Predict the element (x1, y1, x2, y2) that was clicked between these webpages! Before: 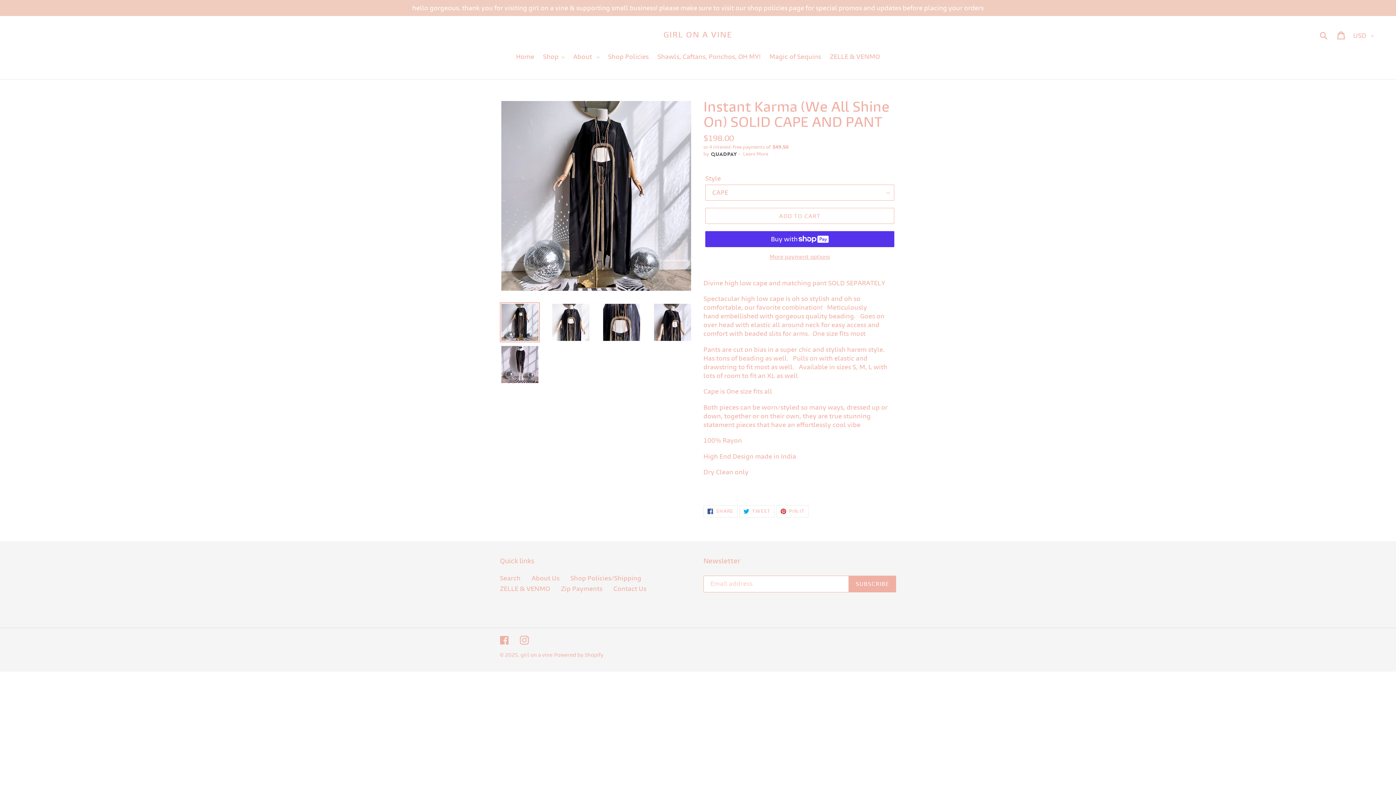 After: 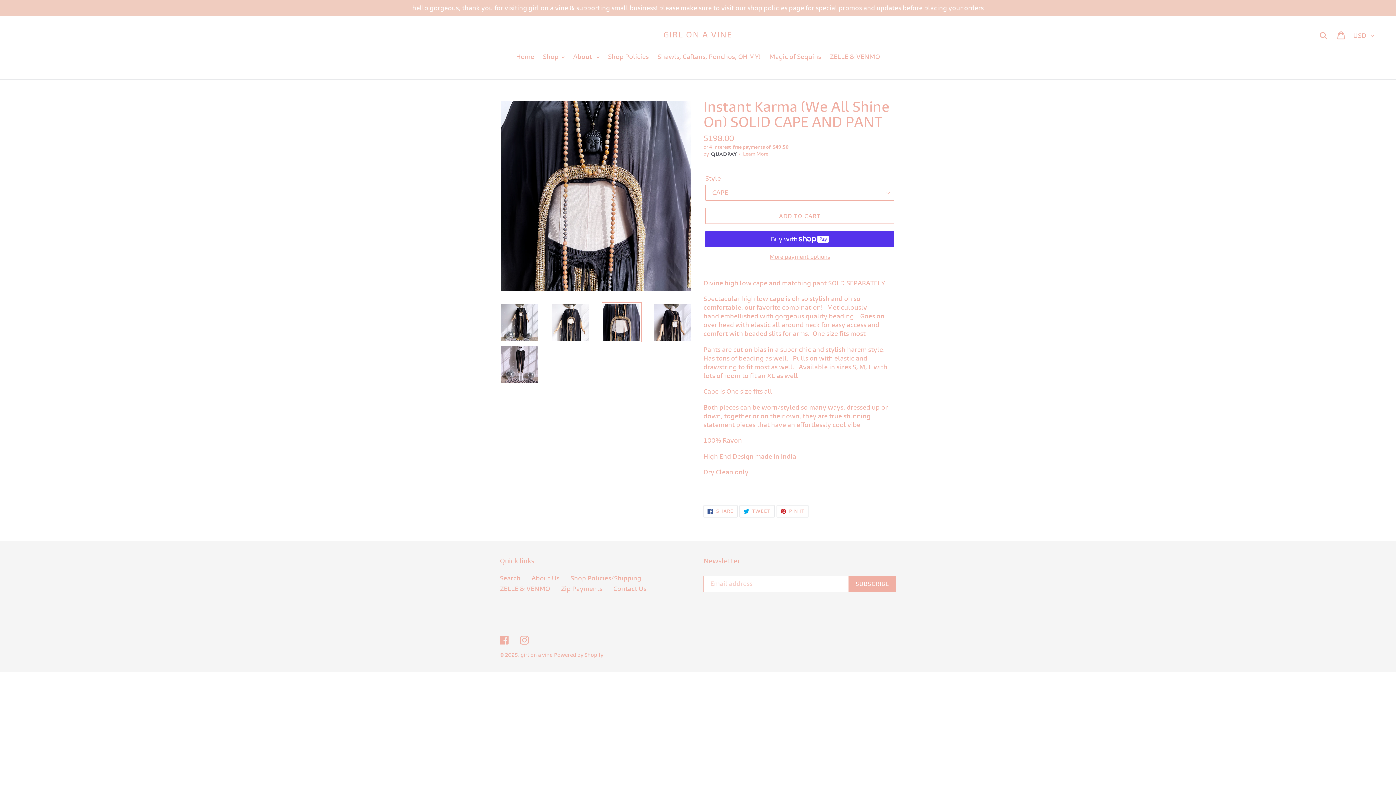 Action: bbox: (601, 302, 641, 342)